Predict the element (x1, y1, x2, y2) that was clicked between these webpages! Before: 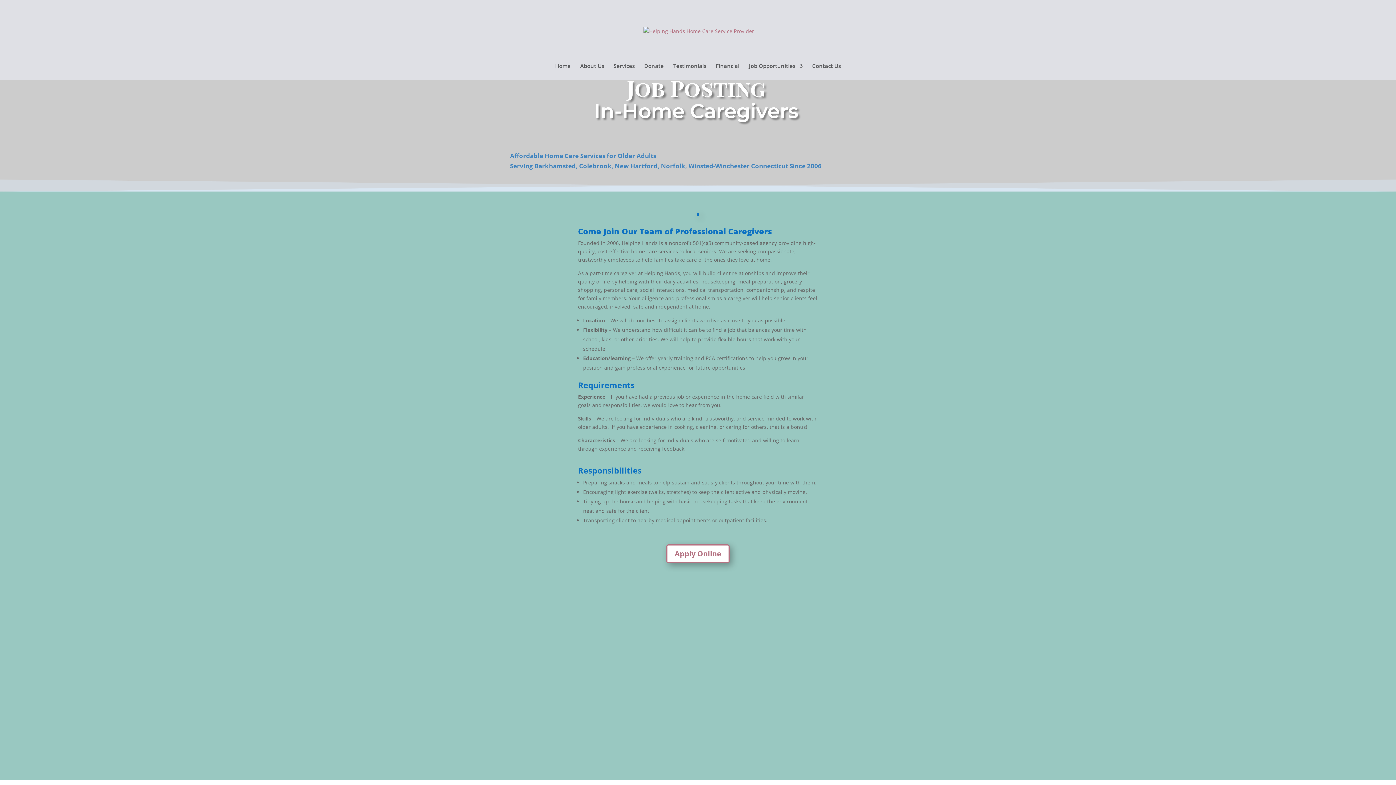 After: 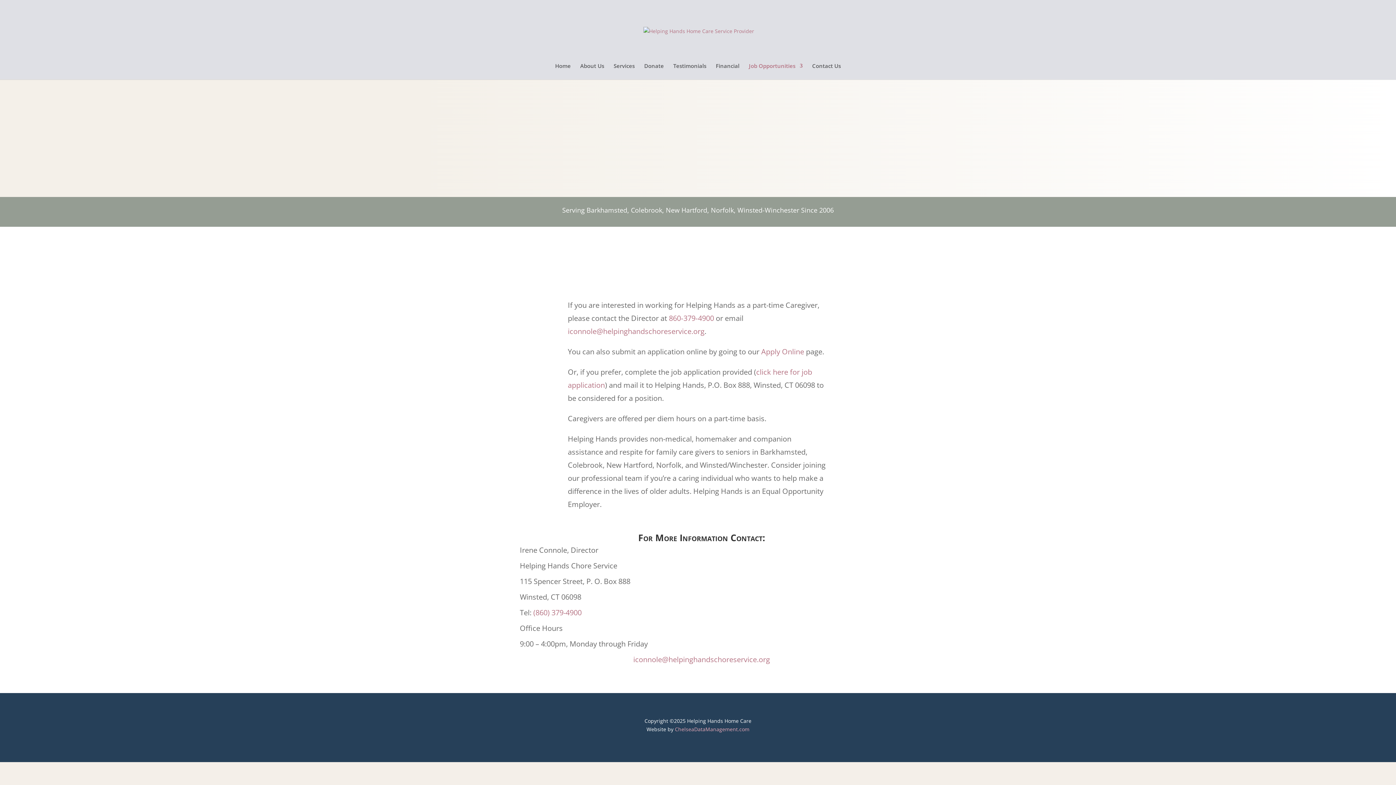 Action: bbox: (749, 63, 802, 79) label: Job Opportunities